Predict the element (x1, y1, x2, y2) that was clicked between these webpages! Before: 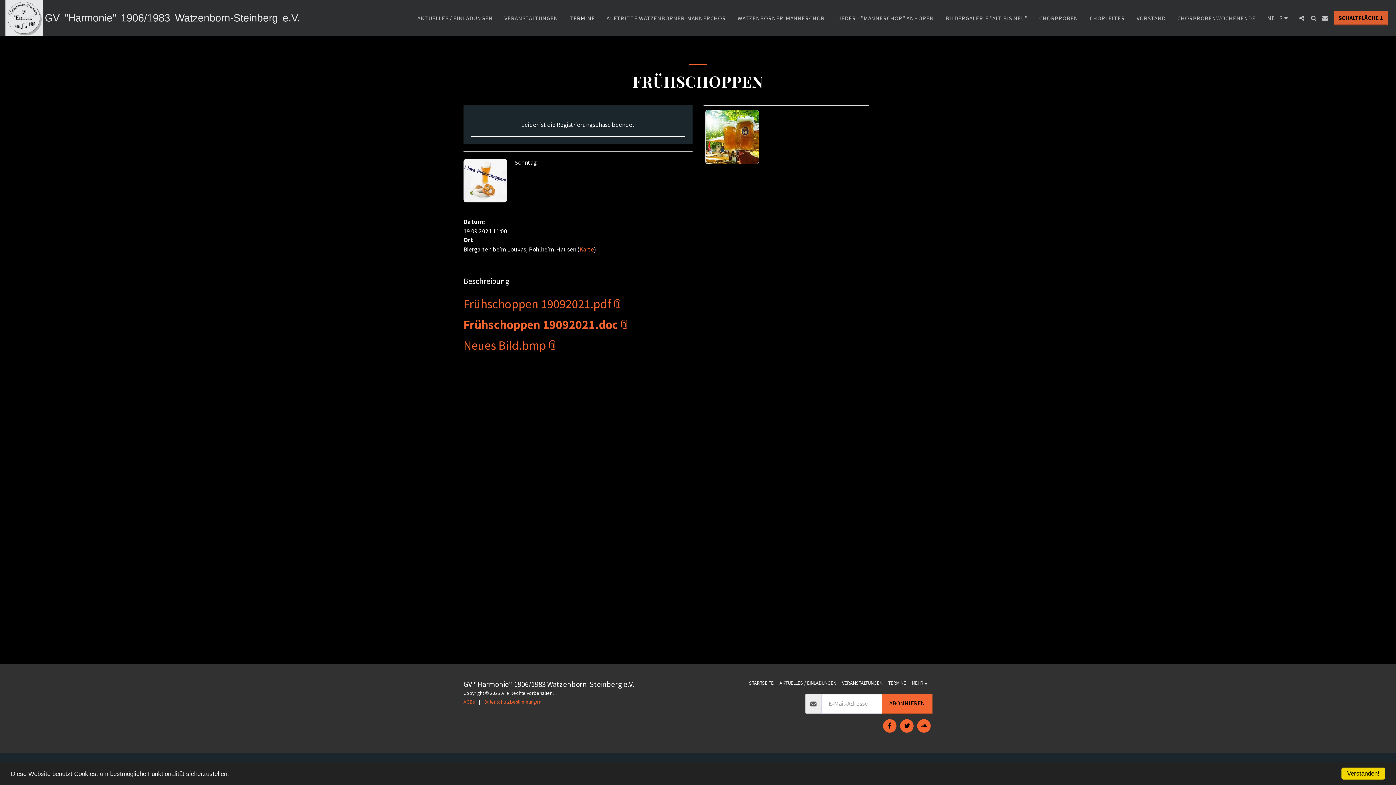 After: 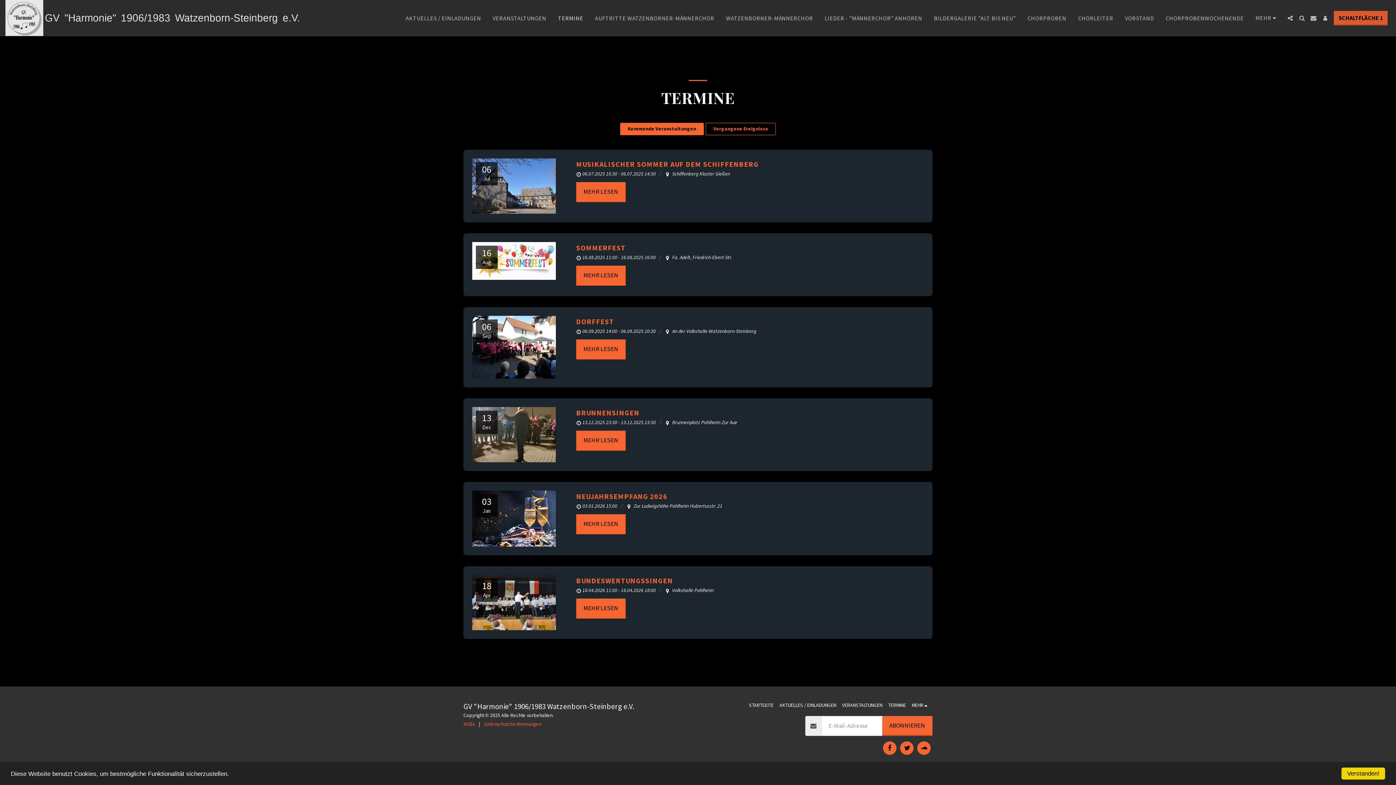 Action: label: TERMINE bbox: (564, 12, 600, 23)